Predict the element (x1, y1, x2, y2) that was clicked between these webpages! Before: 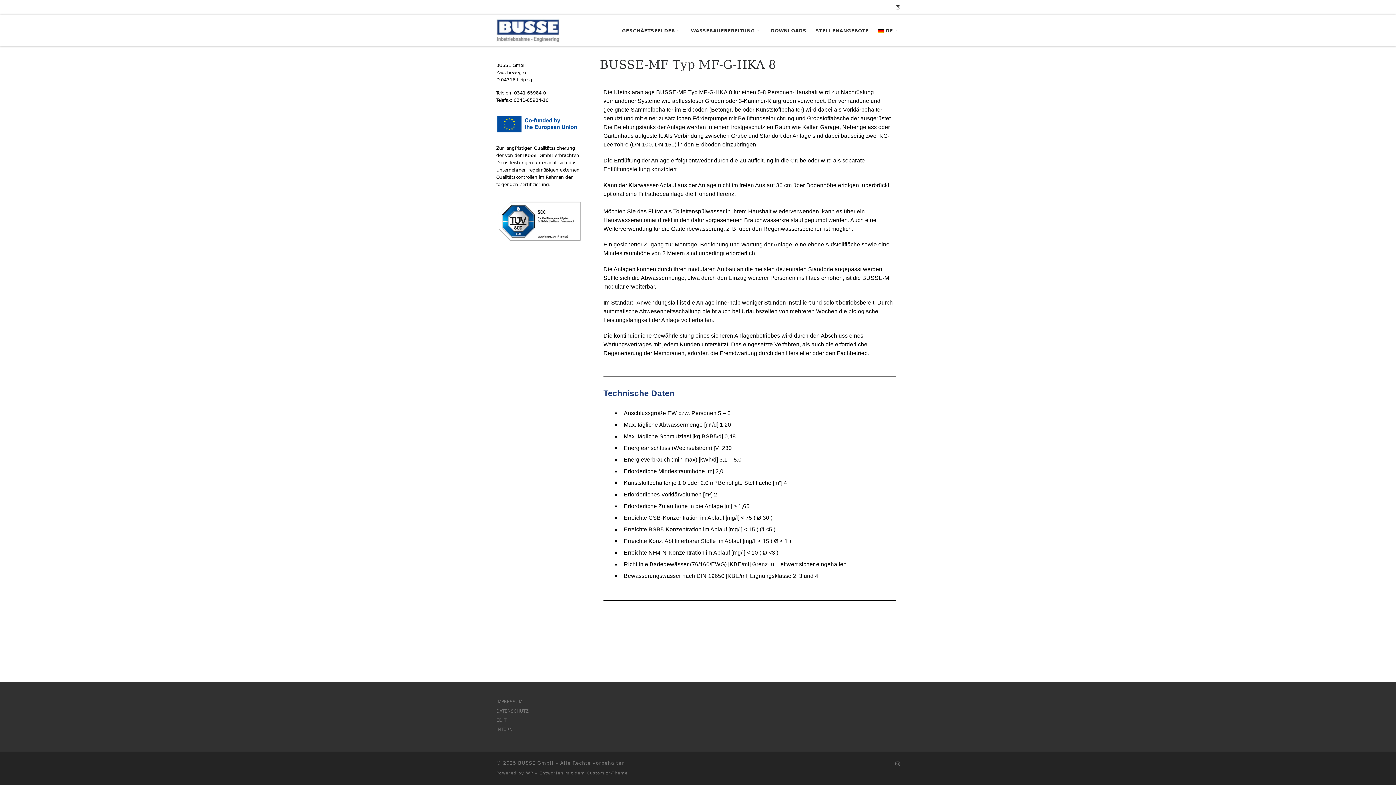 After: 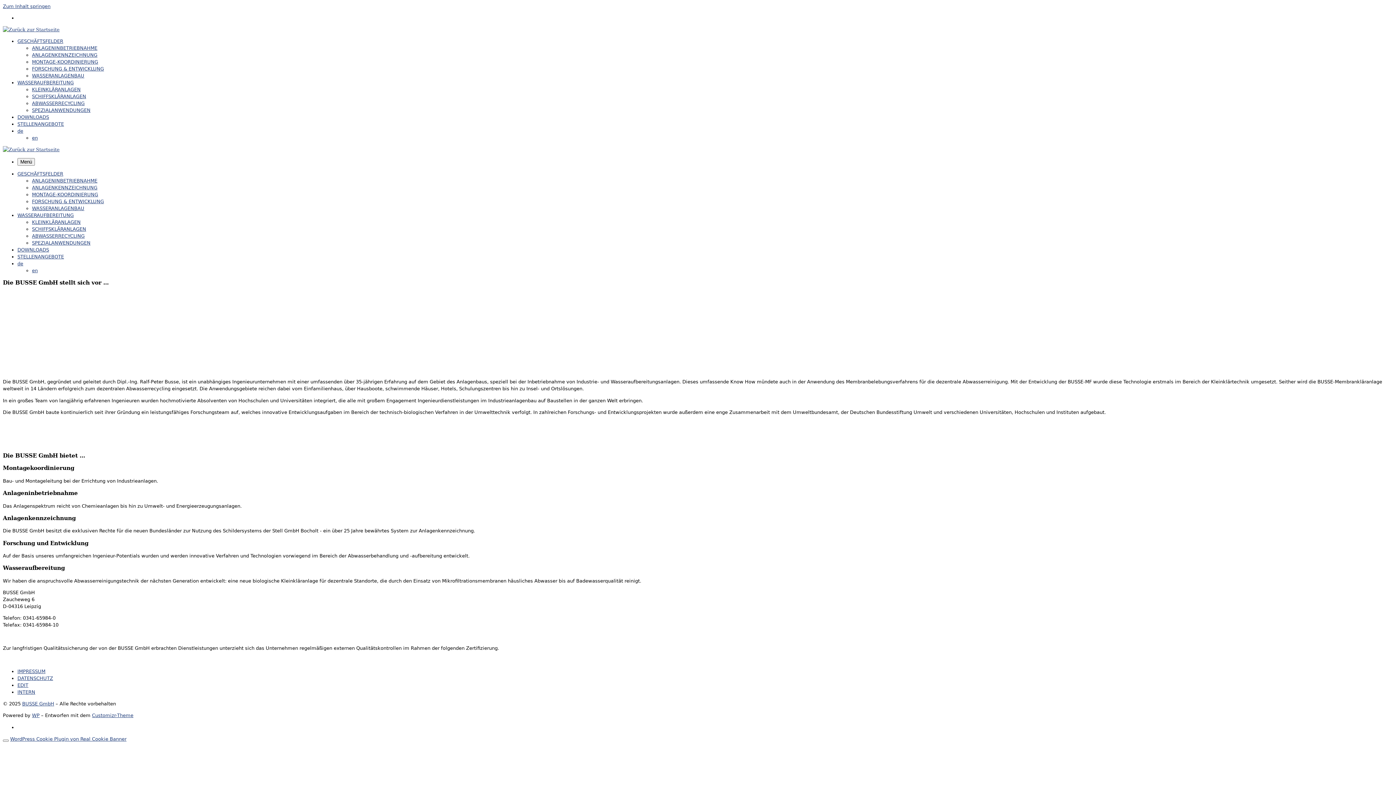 Action: label: BUSSE GmbH | Inbetriebnahme – Engineering bbox: (496, 22, 560, 36)